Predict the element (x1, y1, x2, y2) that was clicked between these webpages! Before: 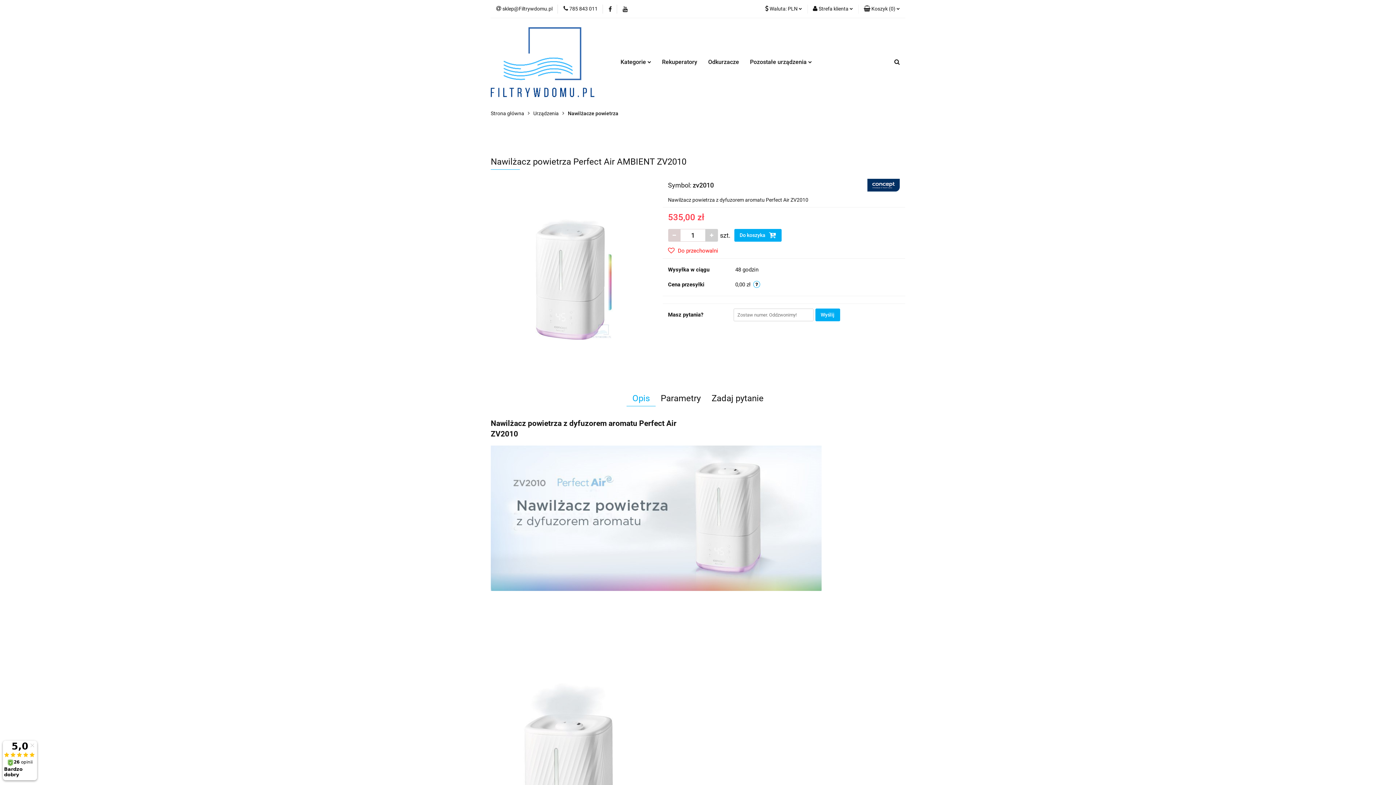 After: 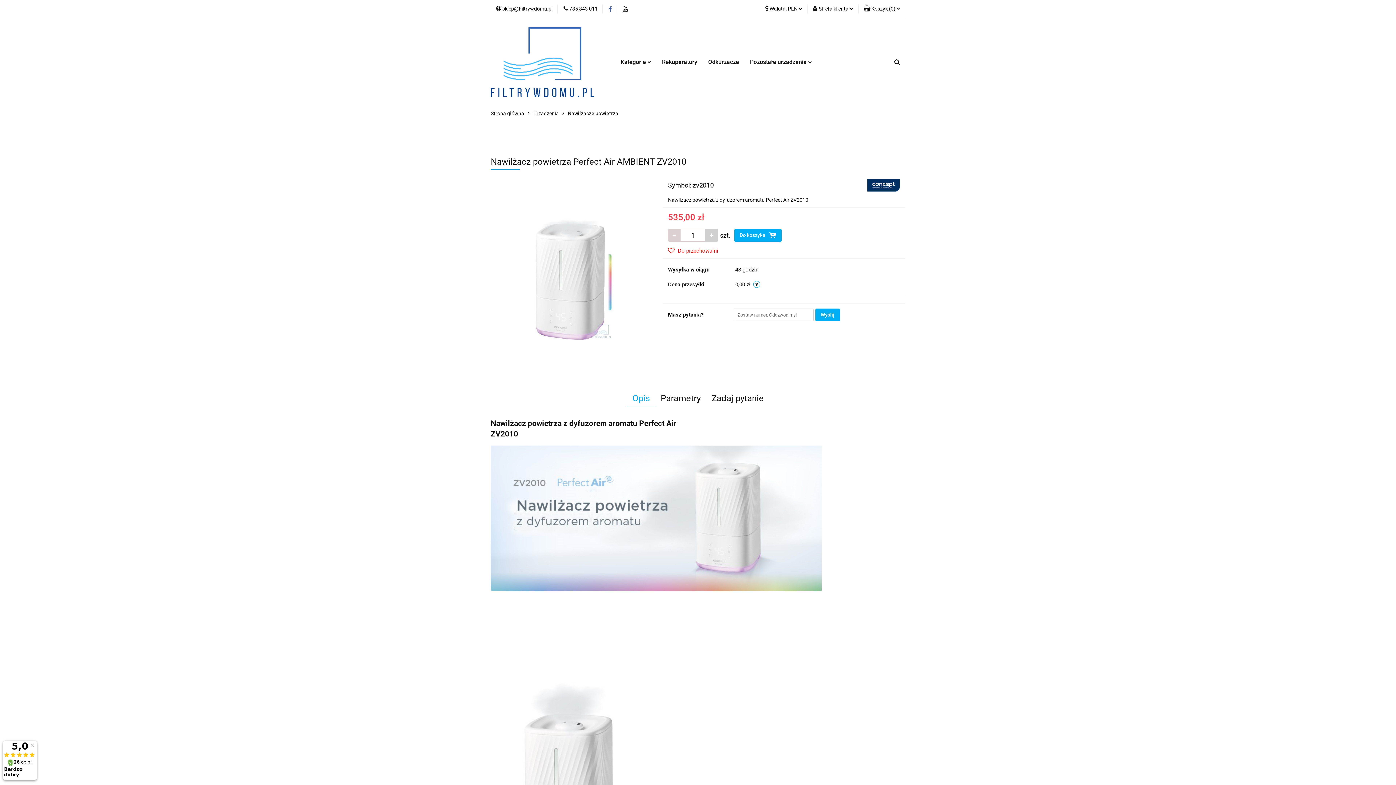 Action: bbox: (608, 6, 612, 11)